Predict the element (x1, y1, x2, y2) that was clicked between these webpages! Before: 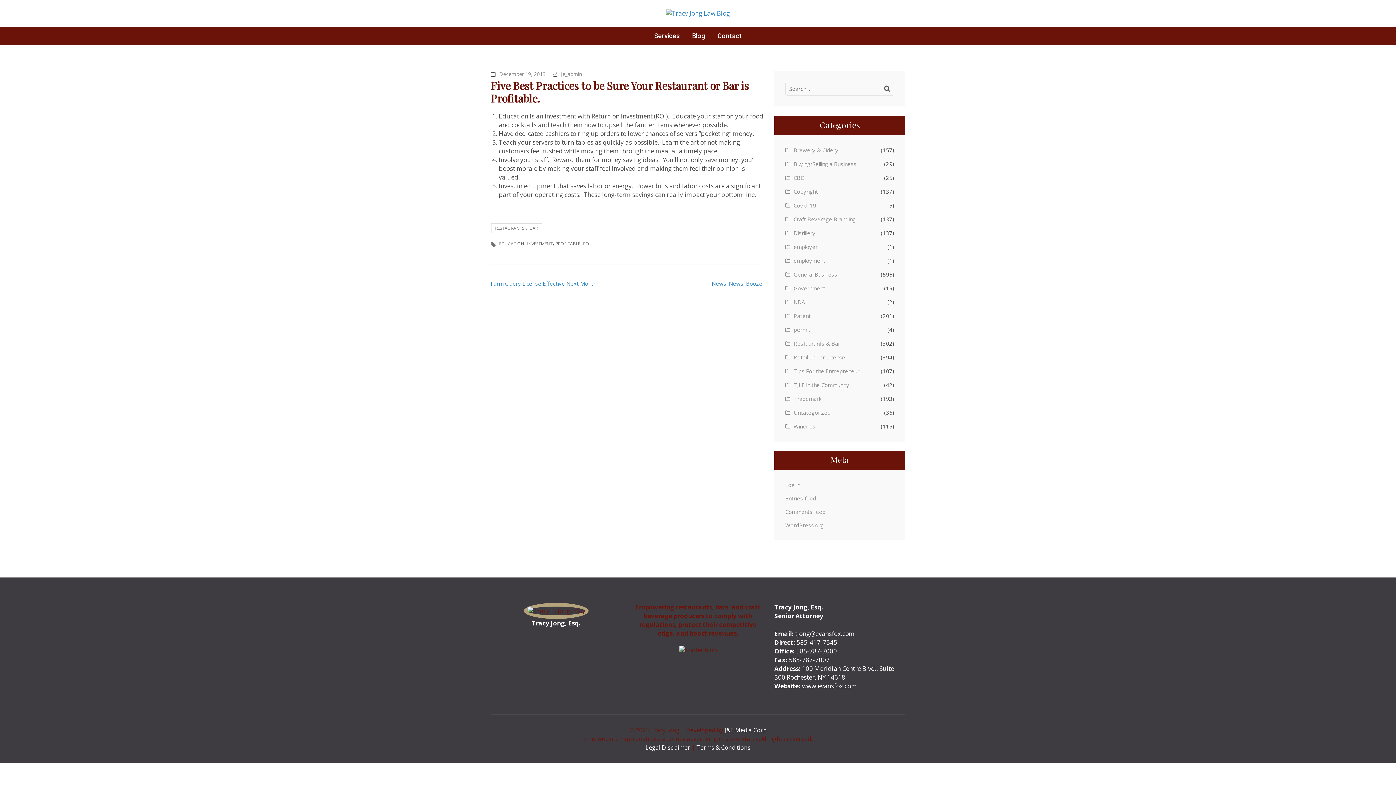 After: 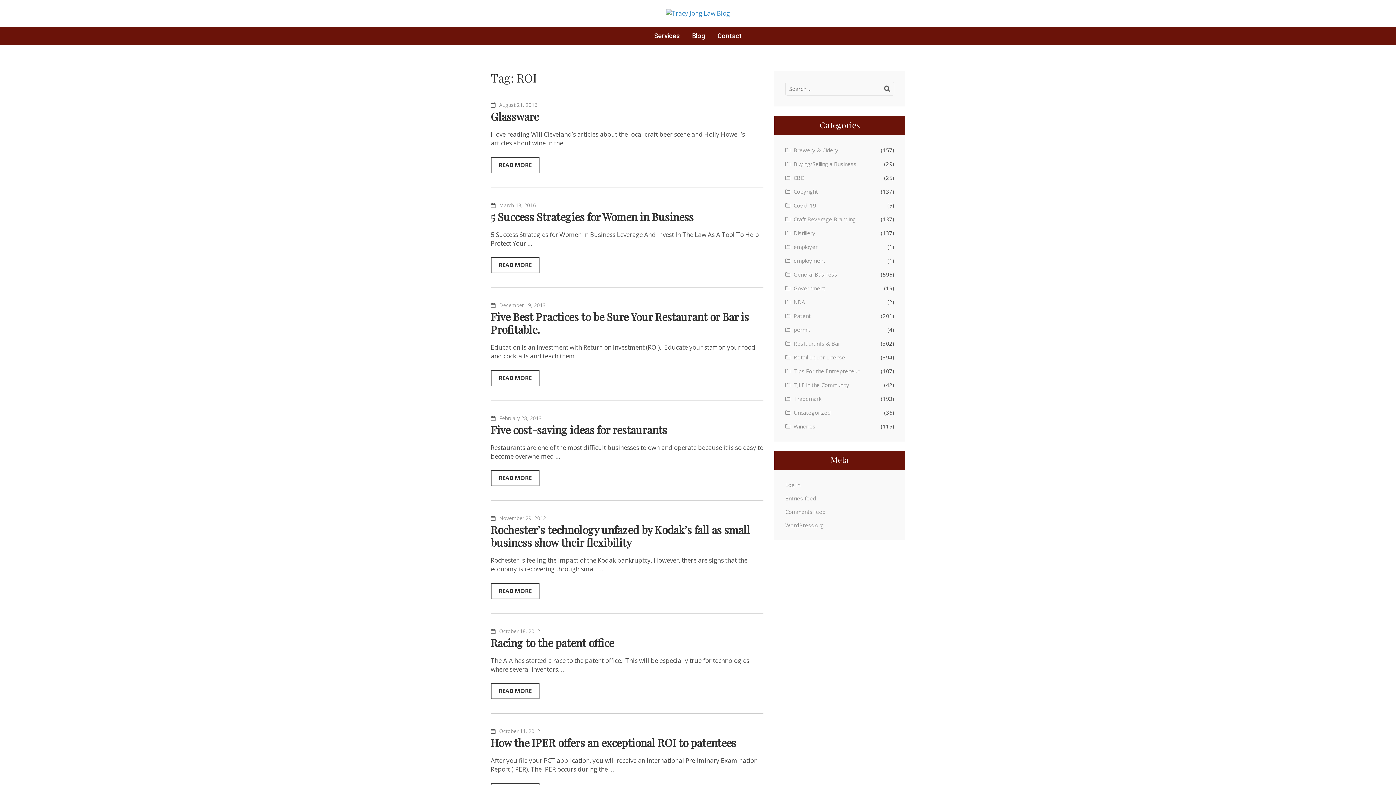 Action: bbox: (583, 240, 590, 246) label: ROI